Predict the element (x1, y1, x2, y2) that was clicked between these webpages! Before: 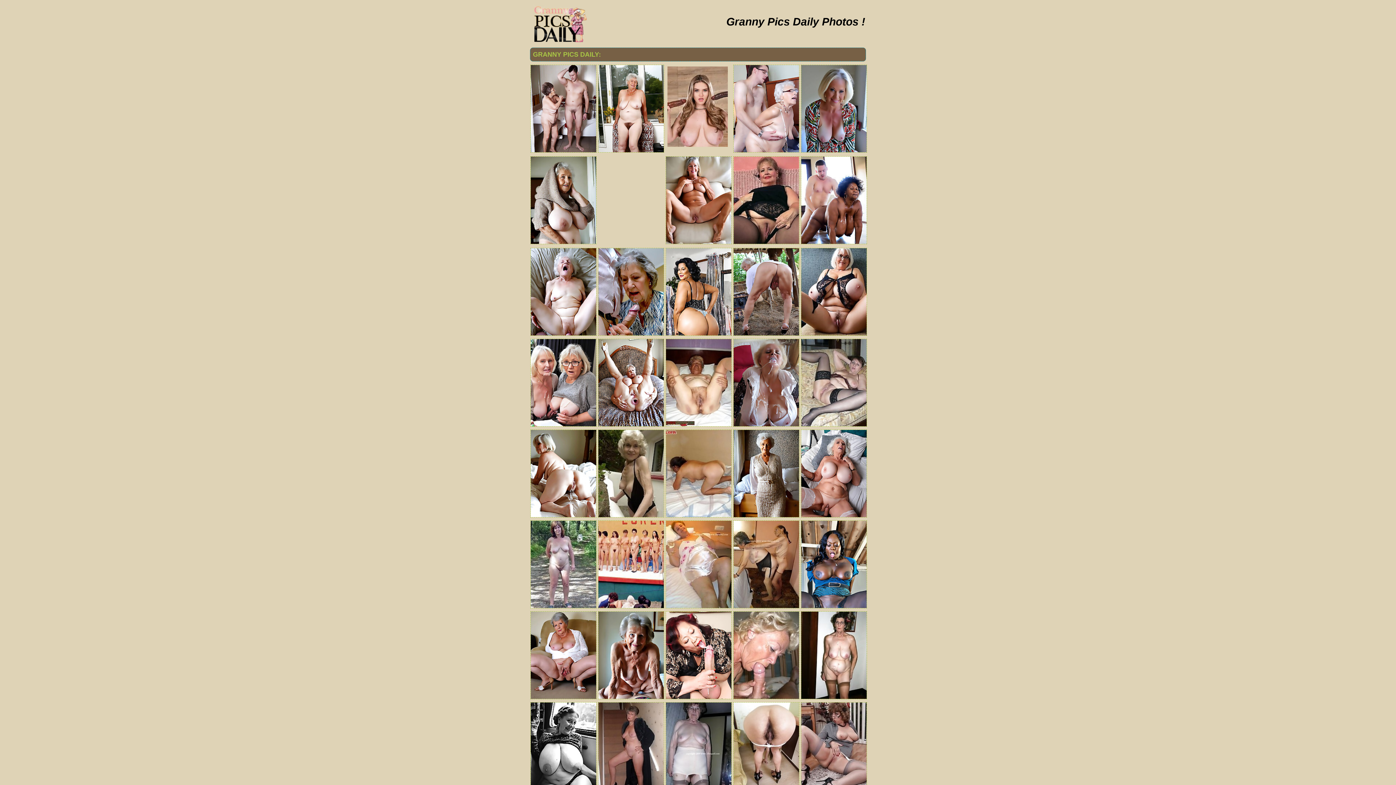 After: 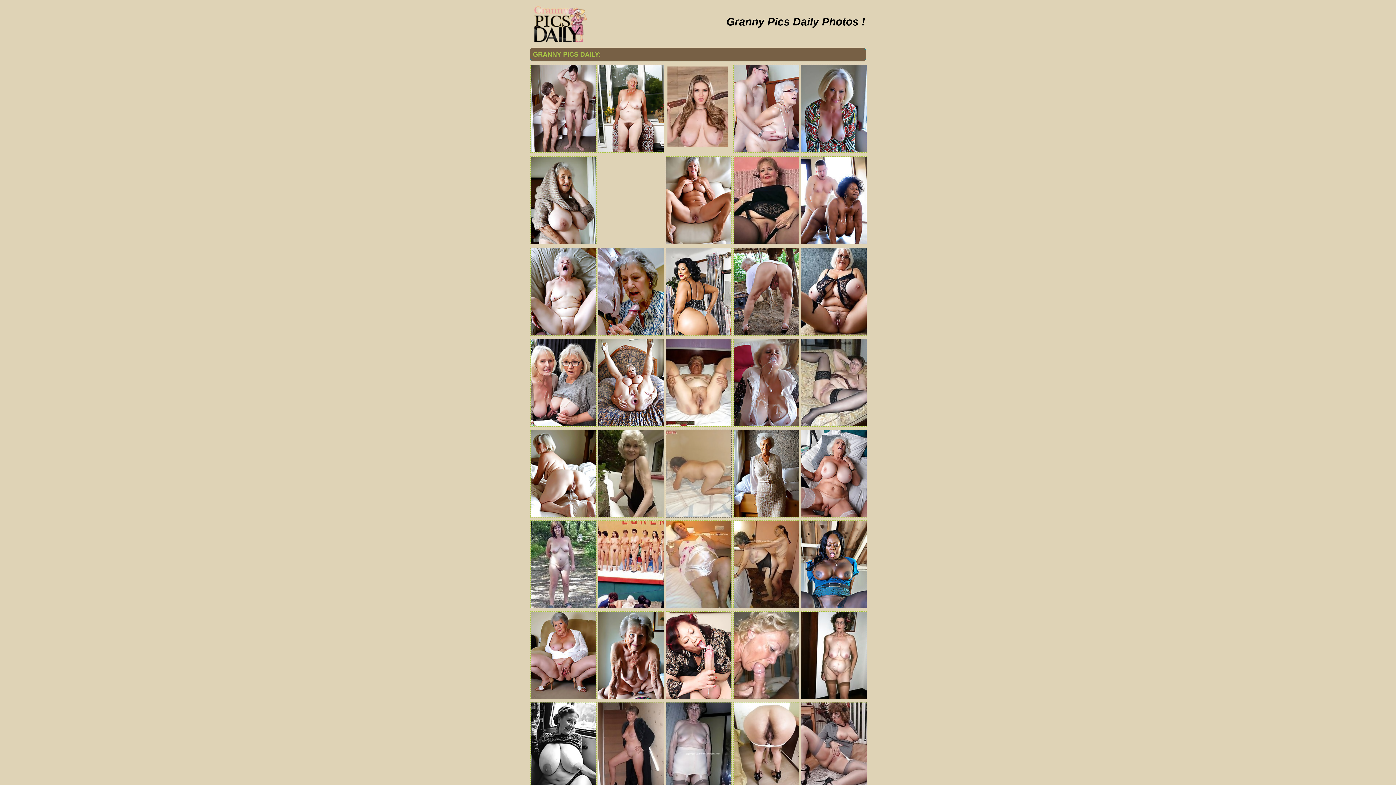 Action: bbox: (665, 429, 730, 517)